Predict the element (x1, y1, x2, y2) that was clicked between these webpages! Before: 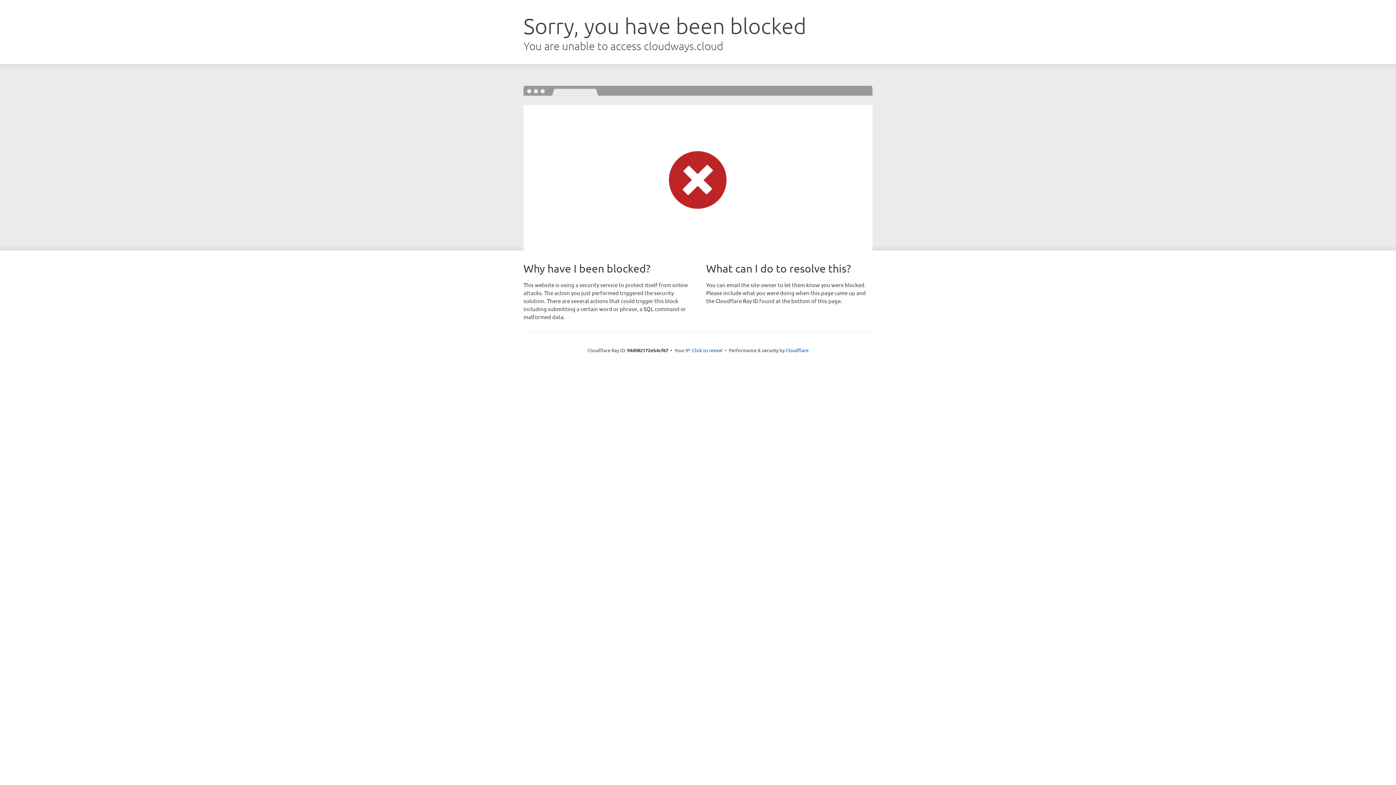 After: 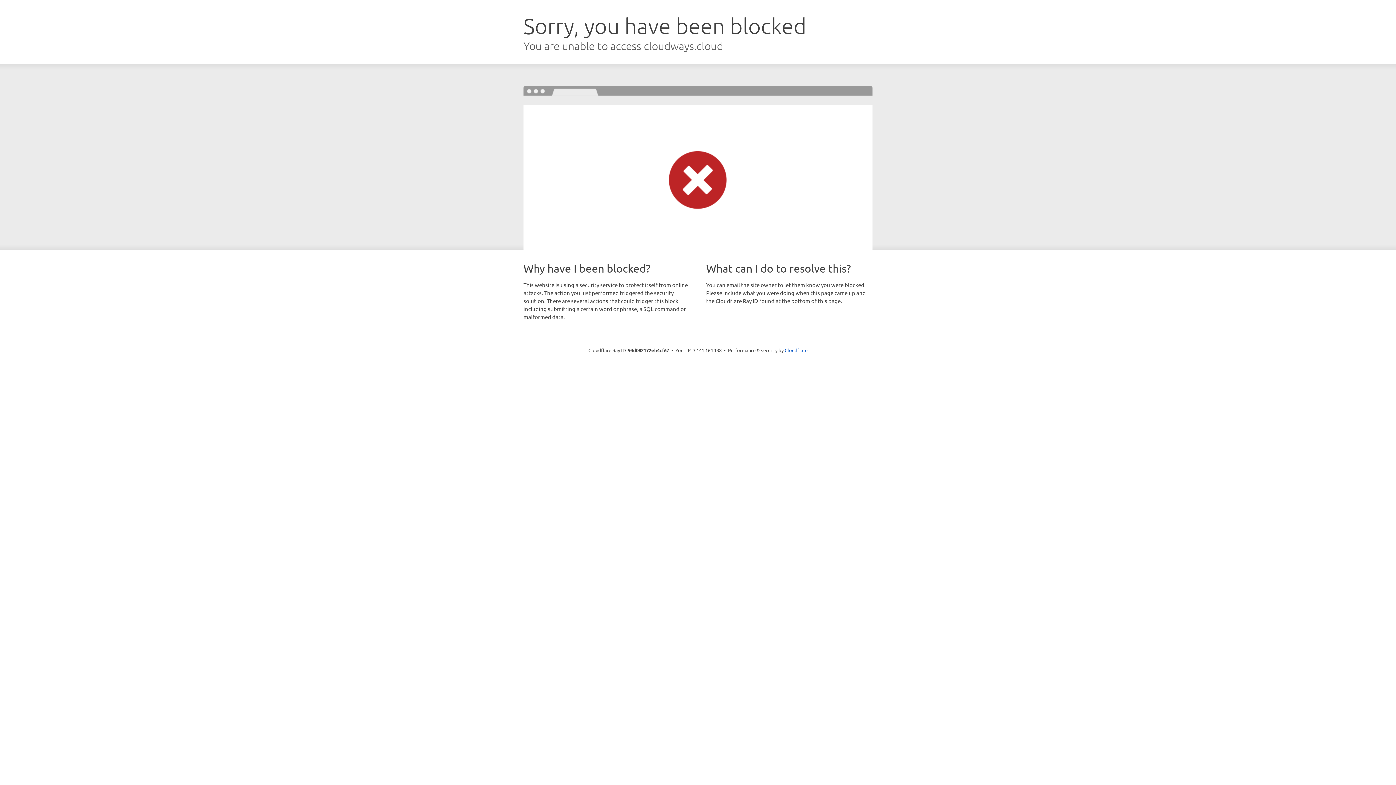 Action: bbox: (692, 346, 722, 353) label: Click to reveal